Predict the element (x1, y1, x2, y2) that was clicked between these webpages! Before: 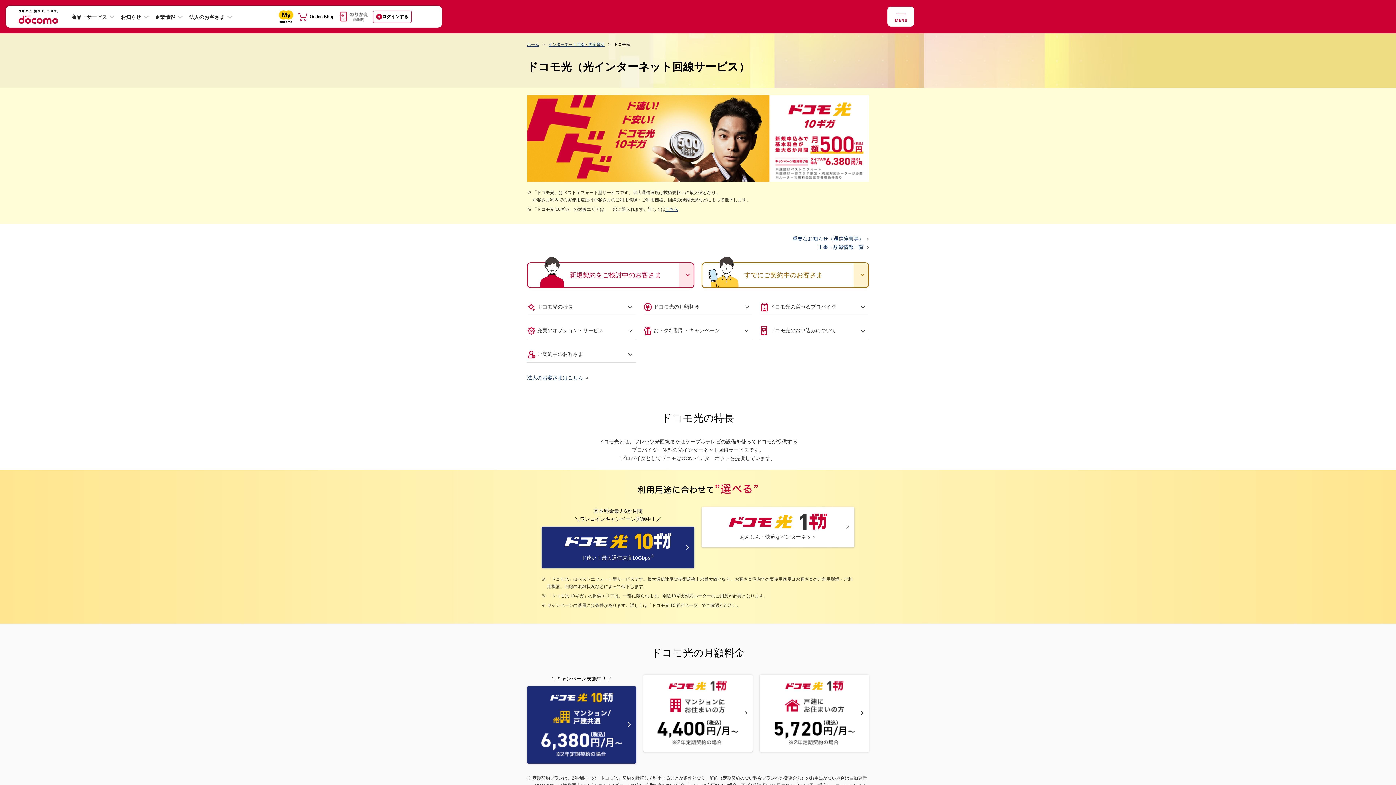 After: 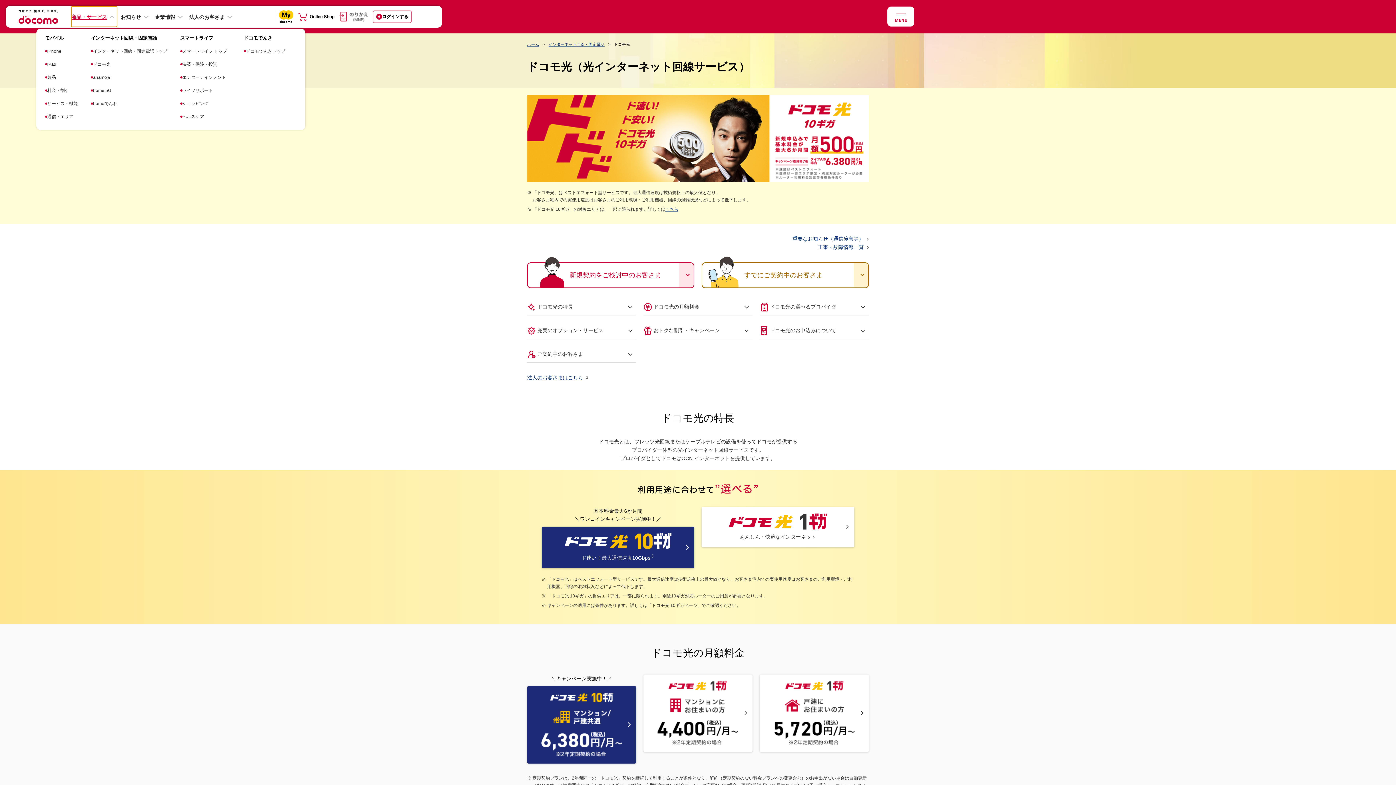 Action: label: 商品・サービス bbox: (71, 6, 117, 26)